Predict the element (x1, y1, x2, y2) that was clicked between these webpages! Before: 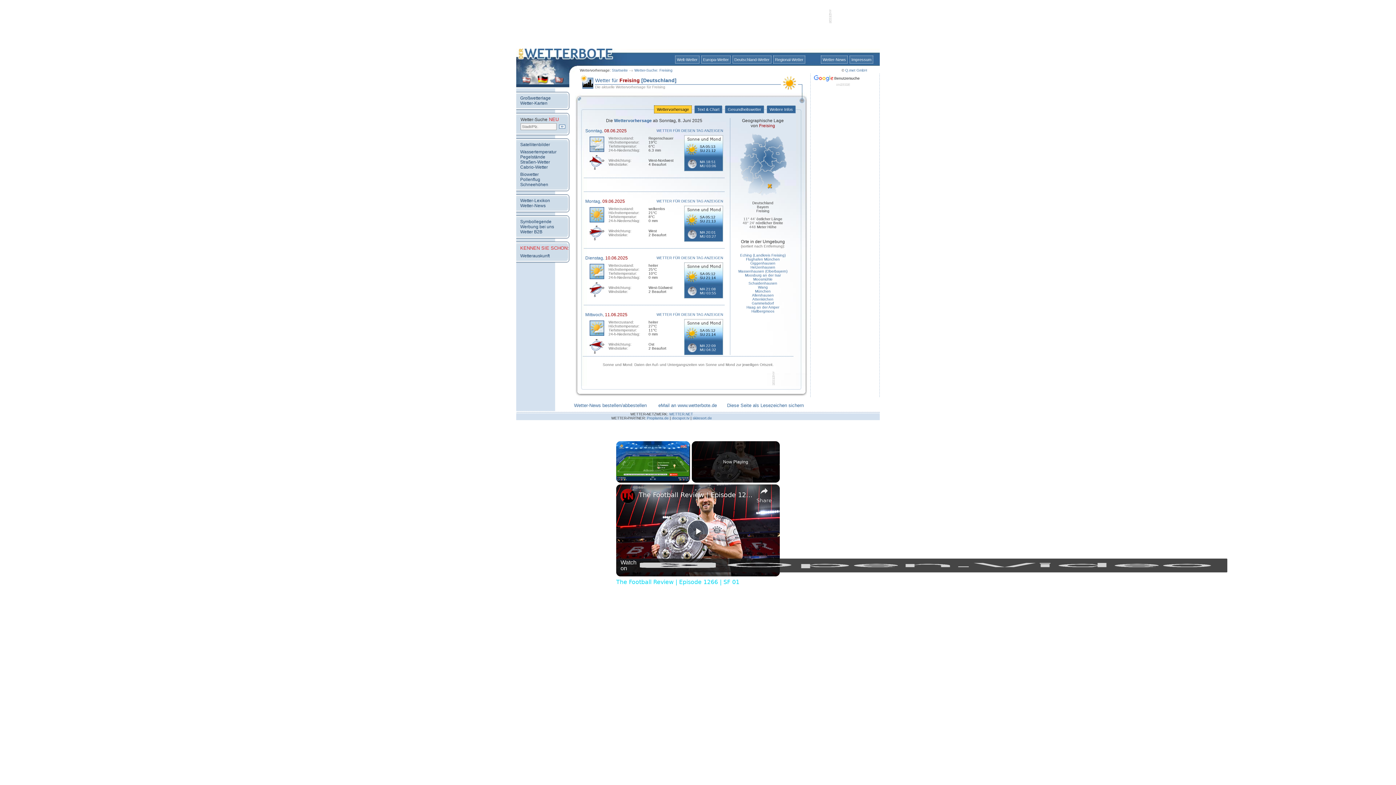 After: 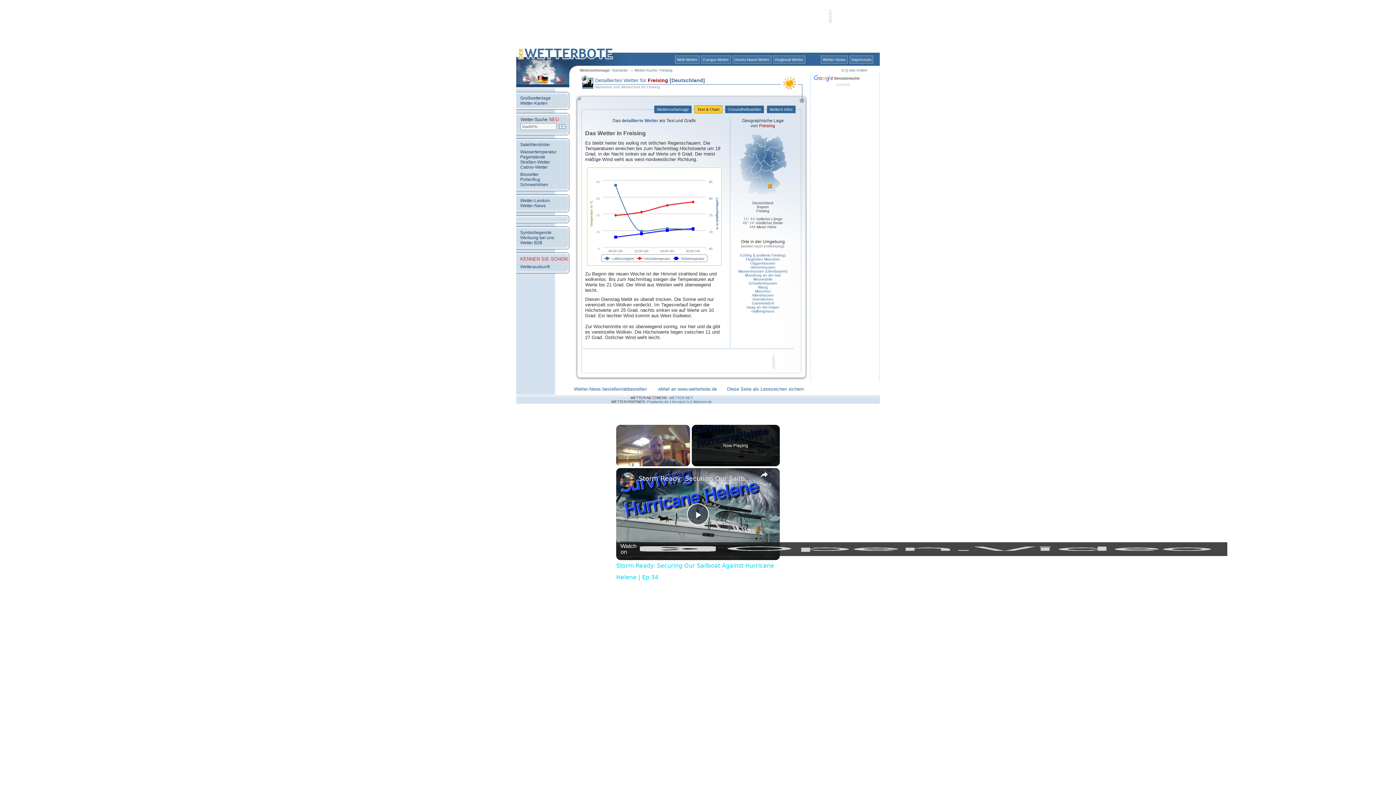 Action: bbox: (694, 105, 722, 113) label:  Text & Chart 